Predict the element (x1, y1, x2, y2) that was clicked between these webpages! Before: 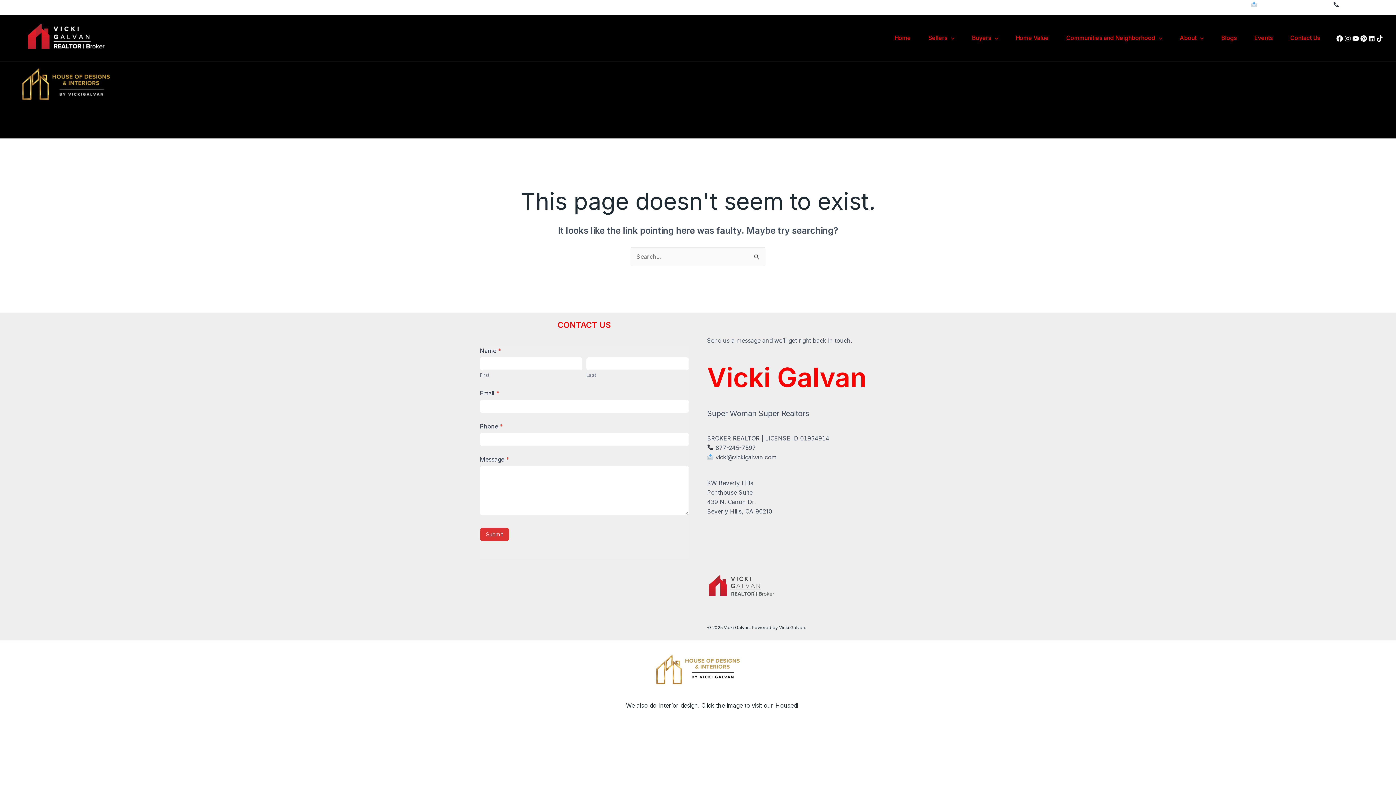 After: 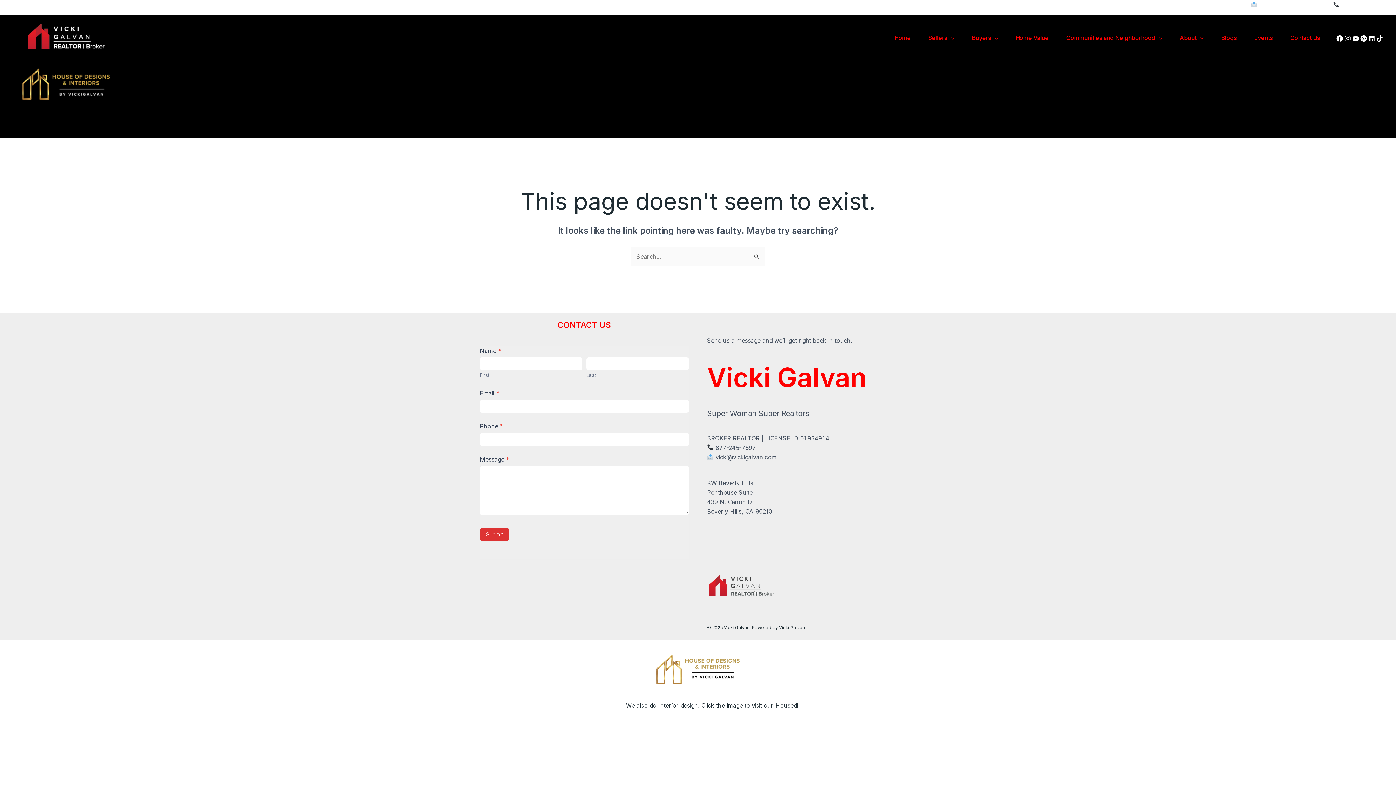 Action: bbox: (1336, 34, 1343, 42) label: Facebook